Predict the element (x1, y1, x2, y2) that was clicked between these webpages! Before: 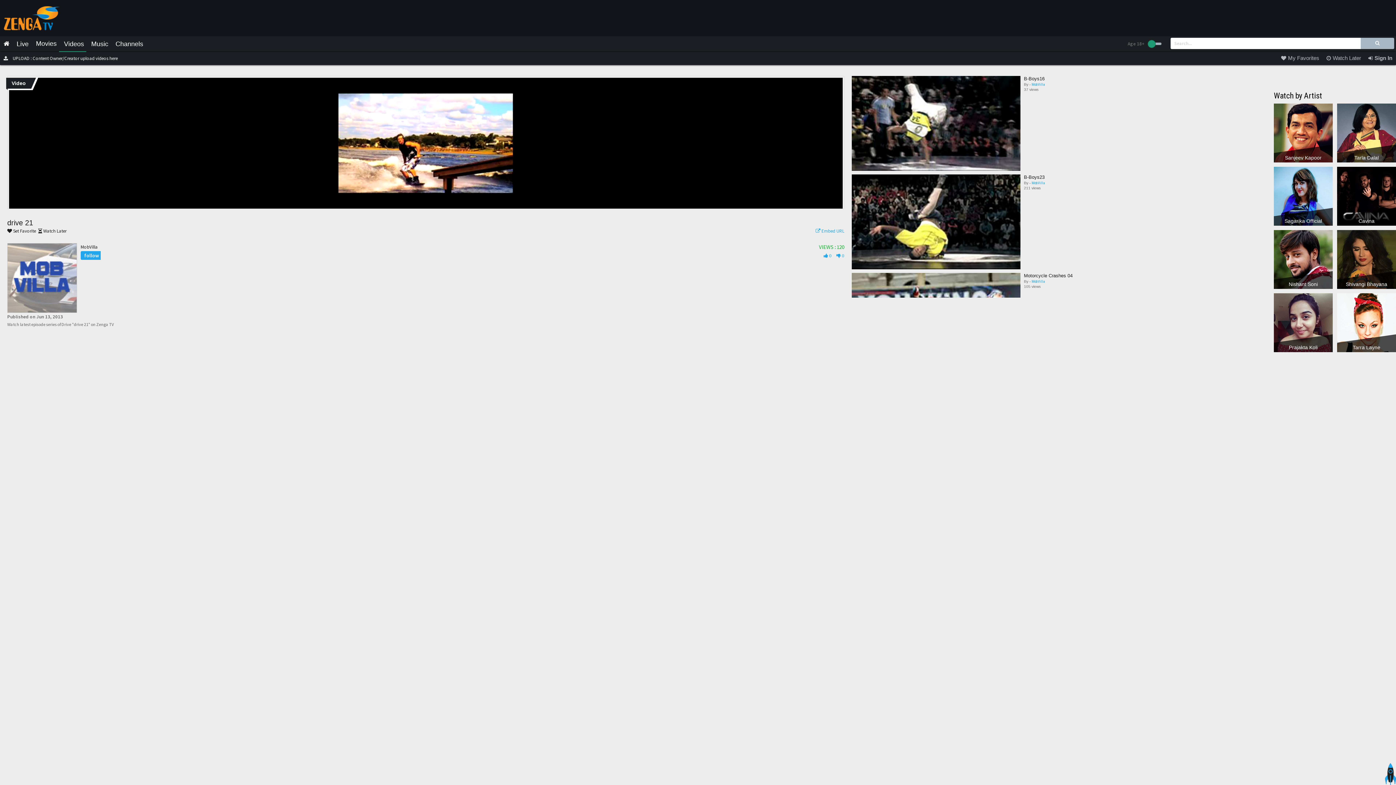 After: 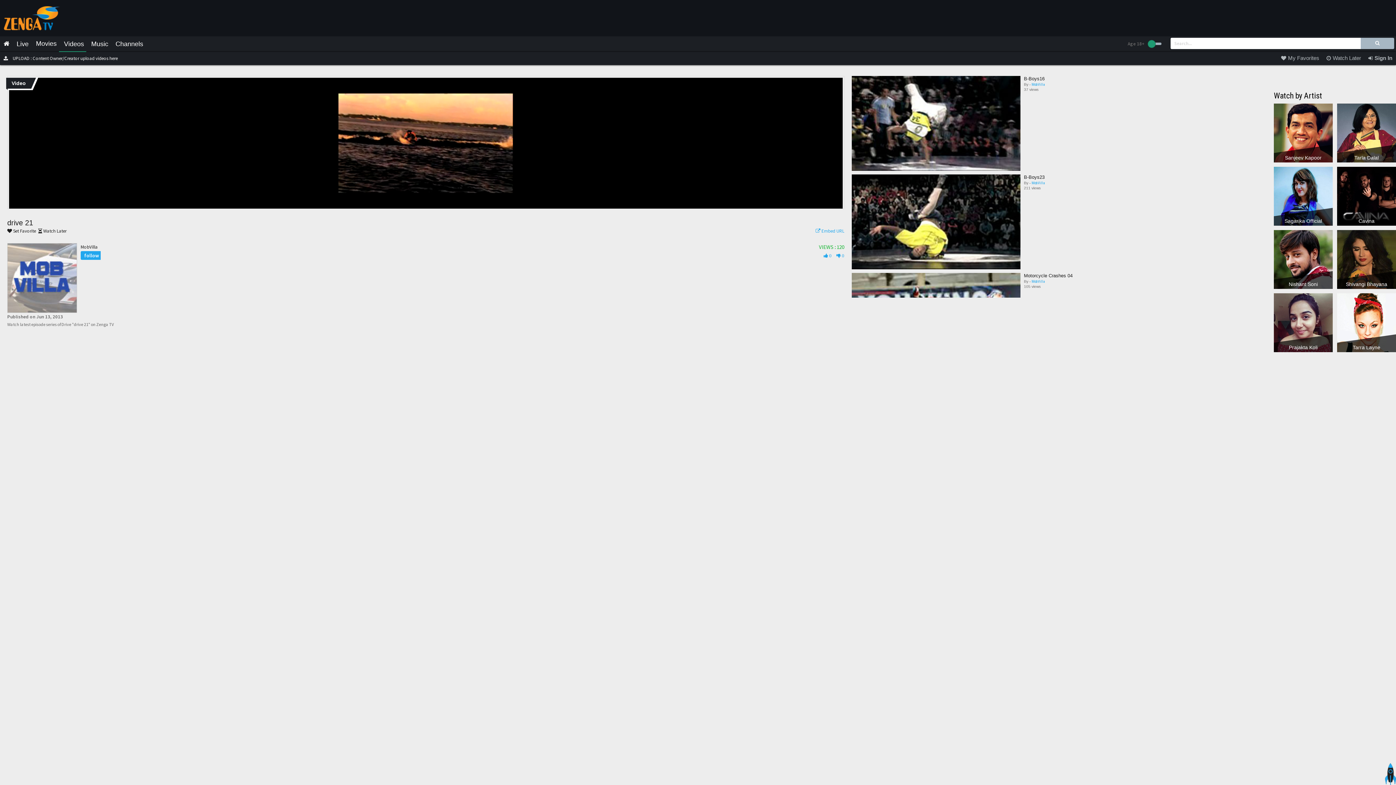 Action: bbox: (1274, 76, 1396, 84)